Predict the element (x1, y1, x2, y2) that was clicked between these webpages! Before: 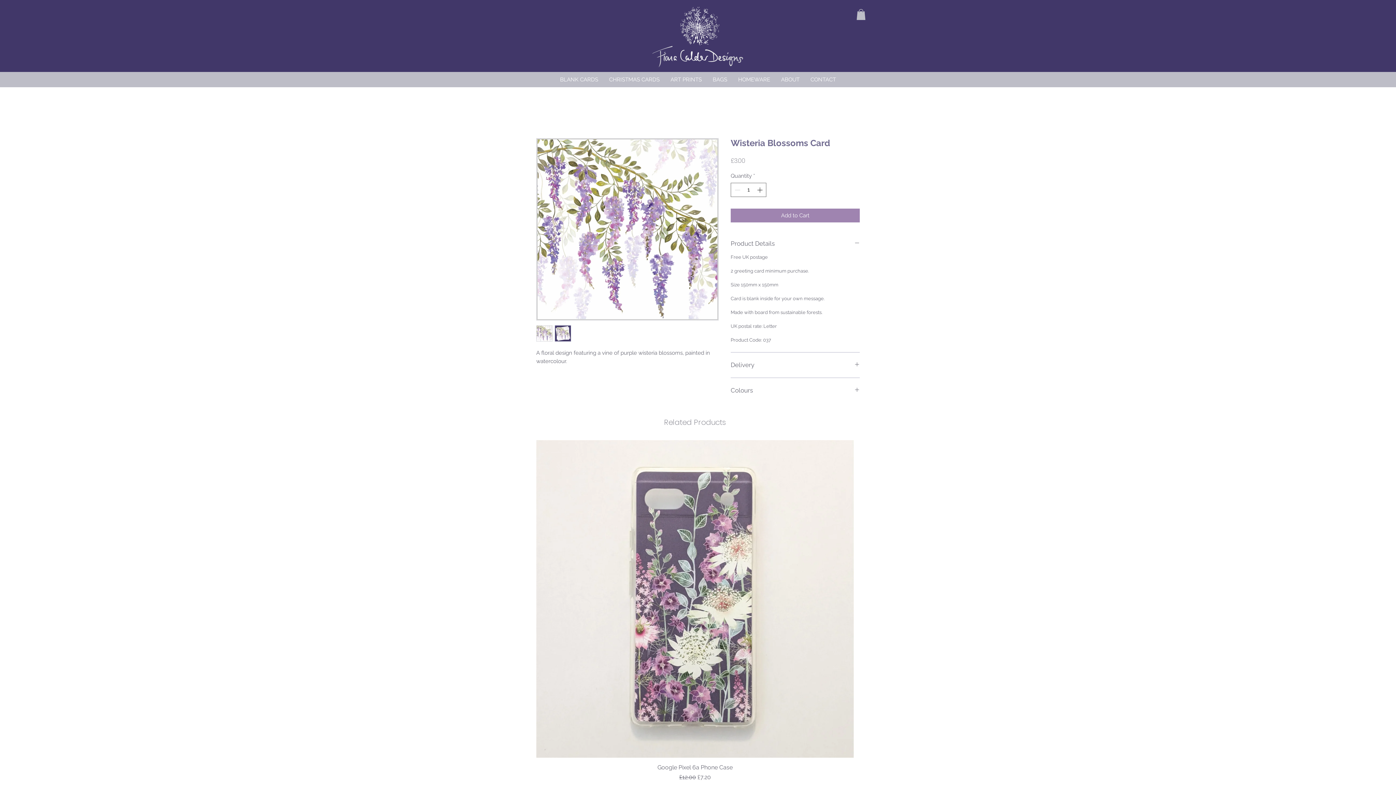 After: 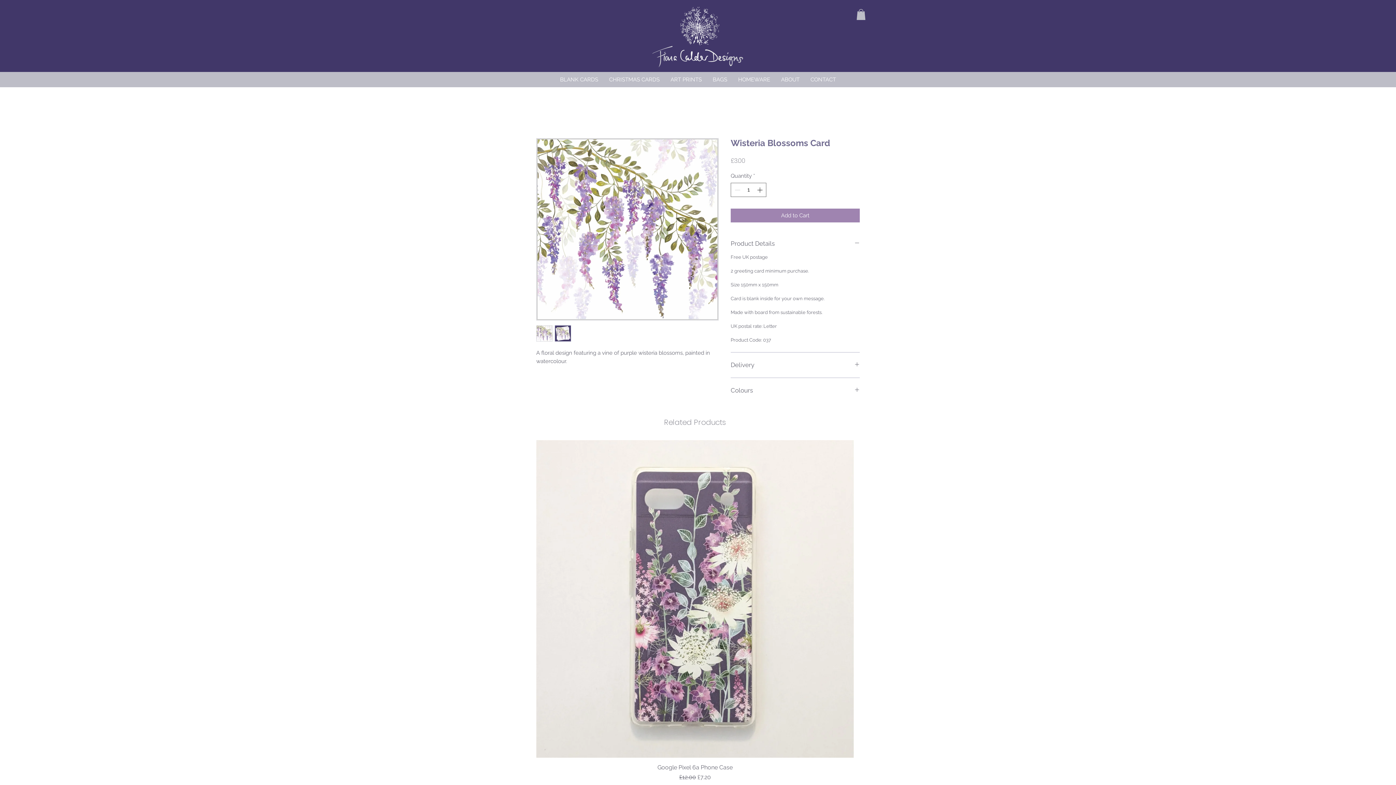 Action: bbox: (536, 325, 552, 341)